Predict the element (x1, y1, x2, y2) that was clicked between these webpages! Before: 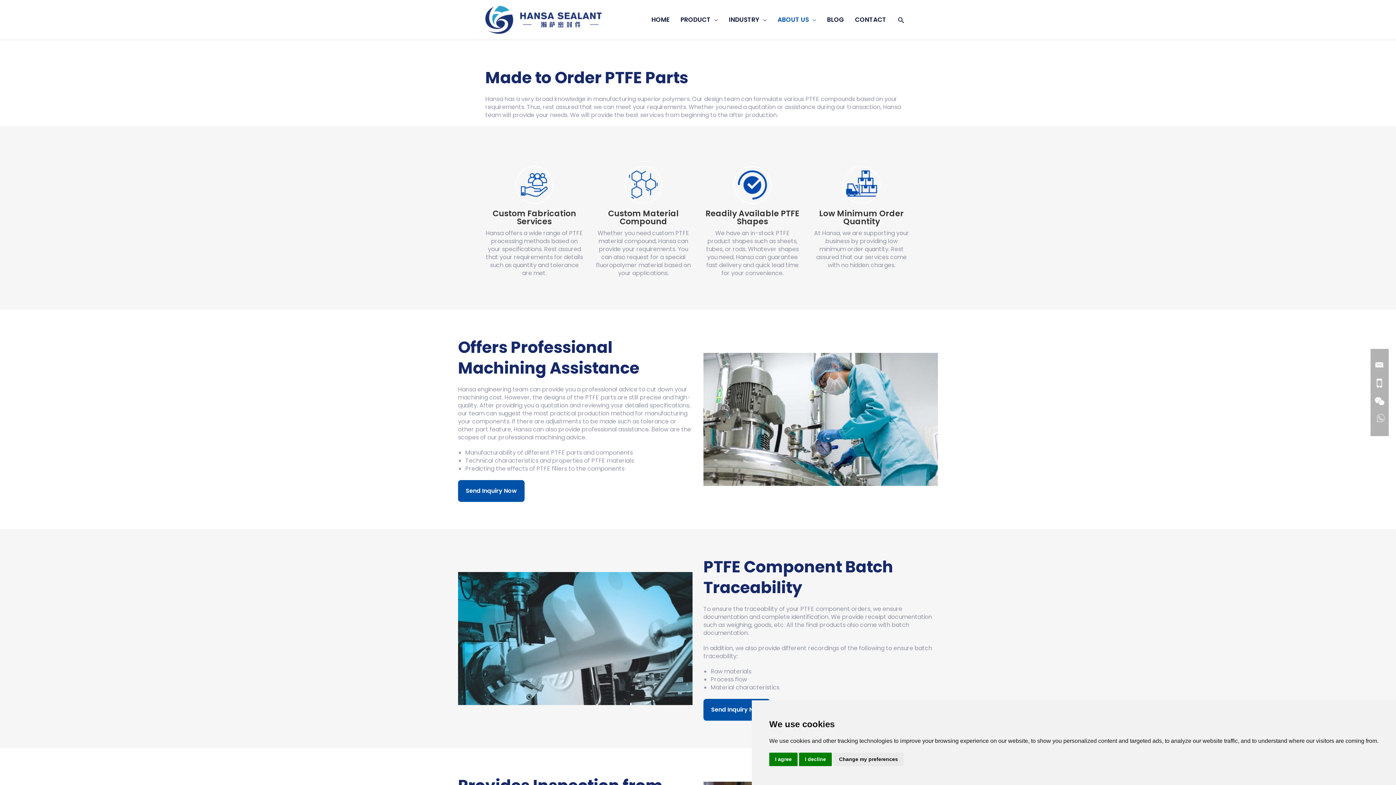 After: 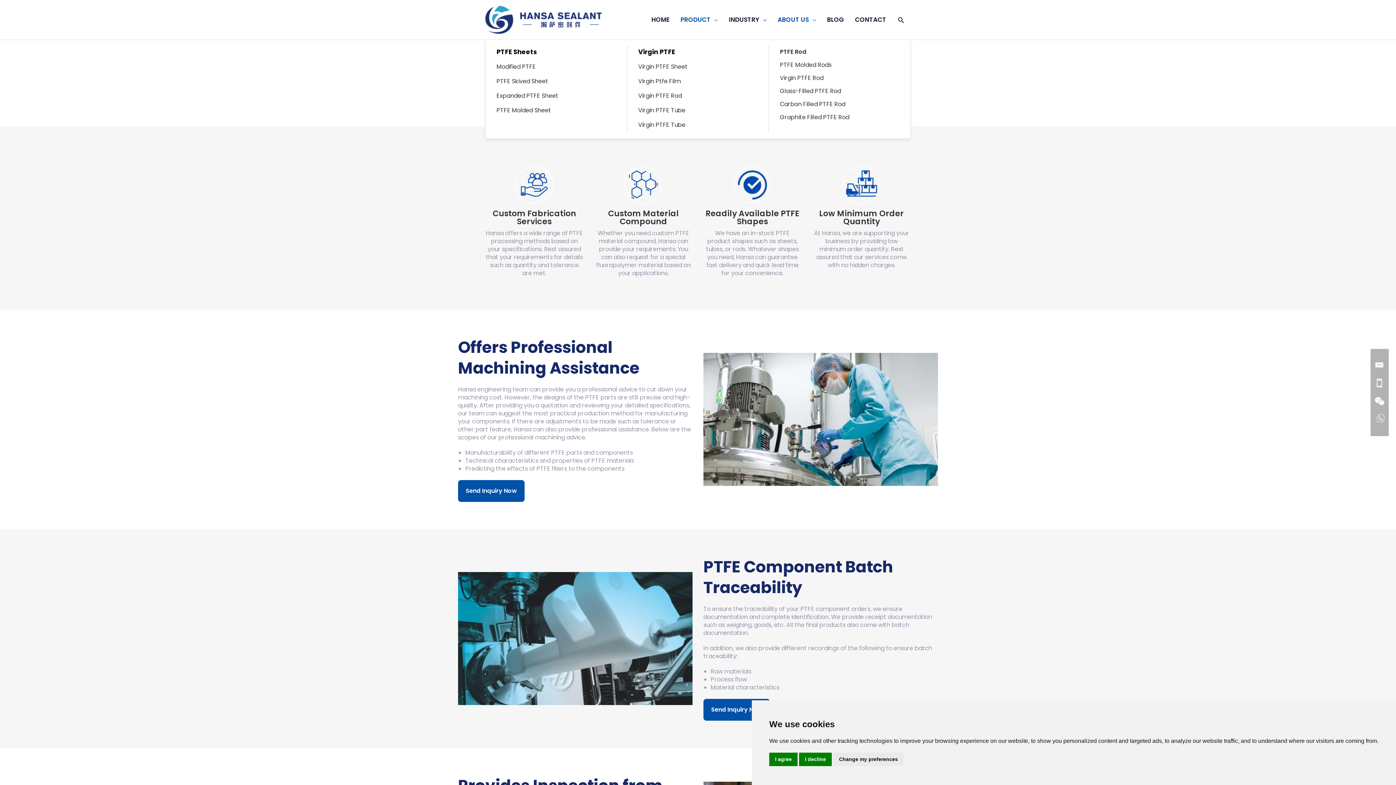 Action: bbox: (675, 0, 723, 39) label: PRODUCT